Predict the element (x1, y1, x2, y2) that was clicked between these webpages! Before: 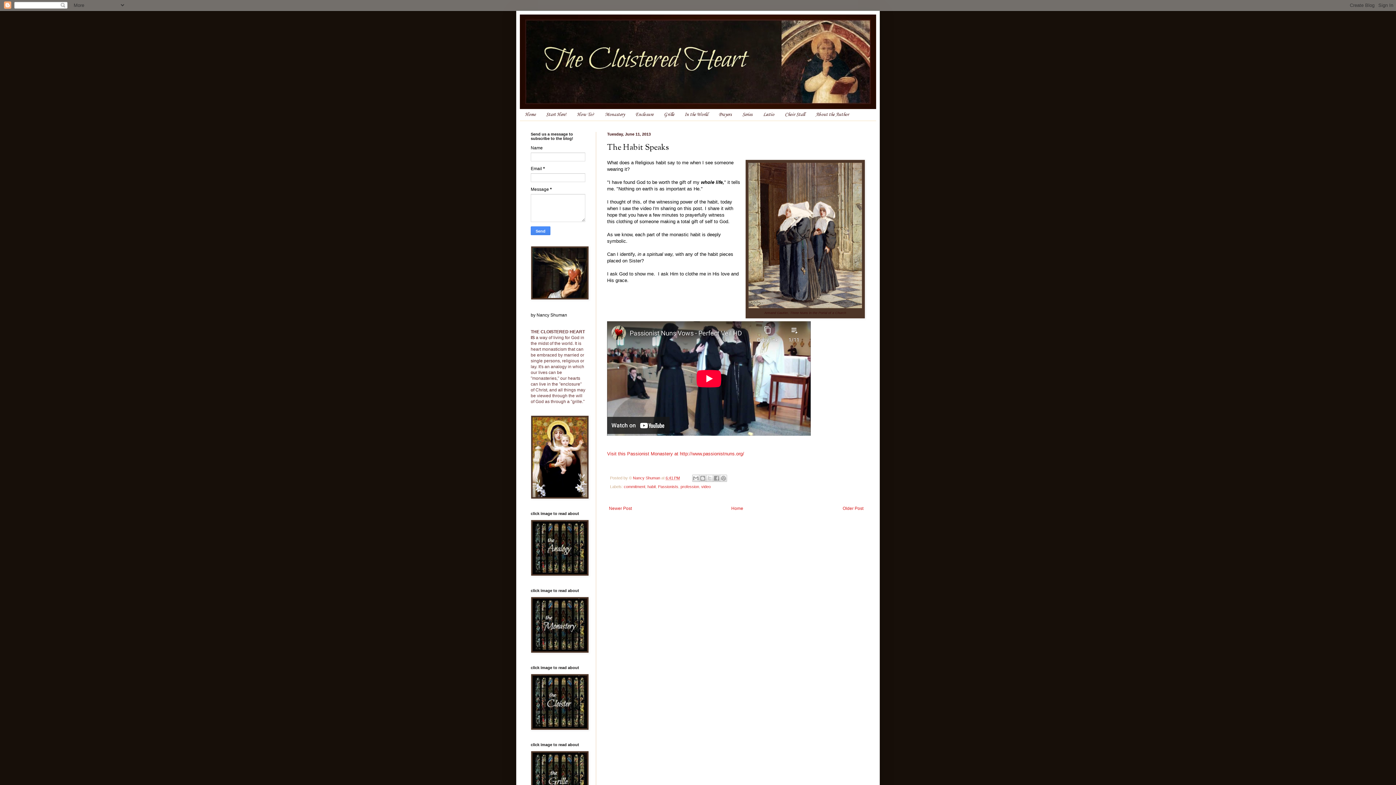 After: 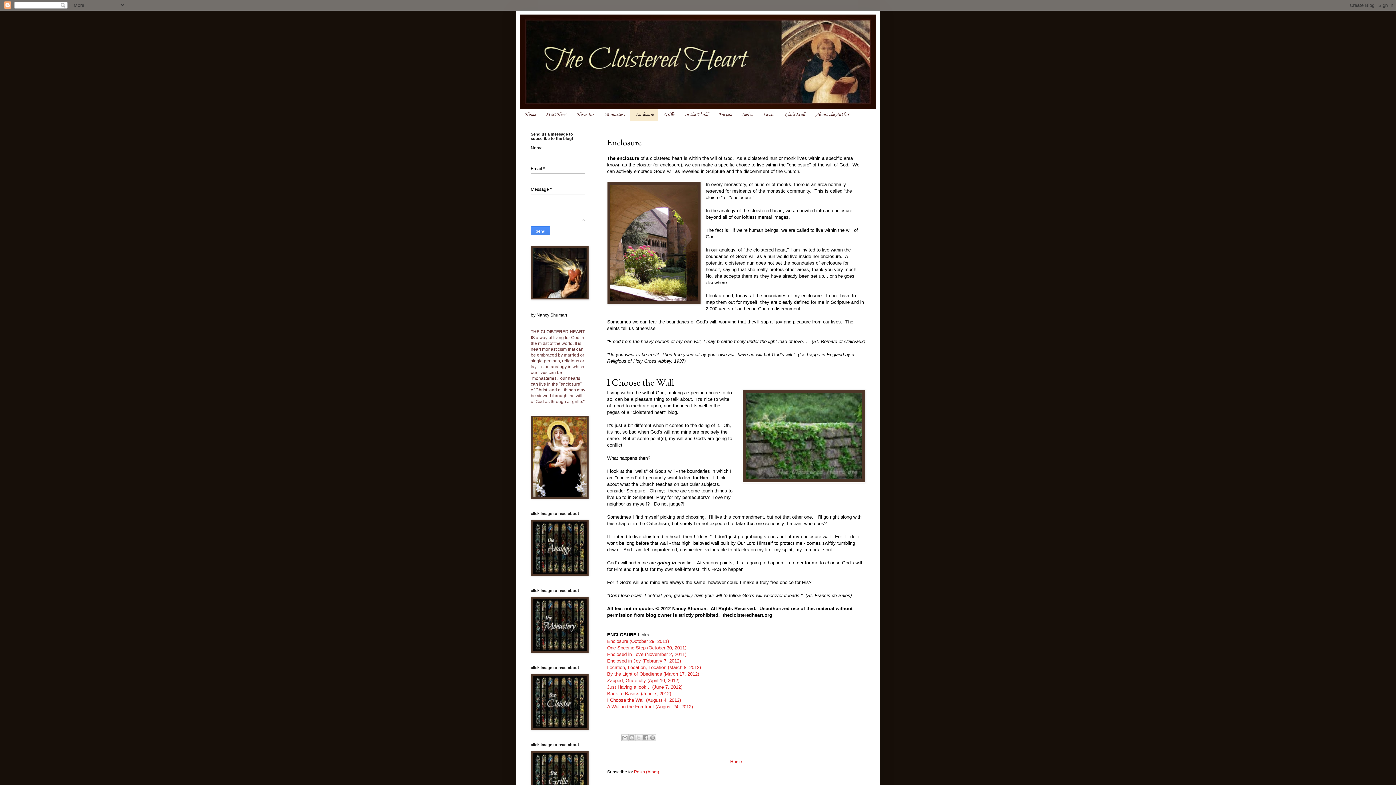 Action: bbox: (630, 109, 658, 120) label: Enclosure